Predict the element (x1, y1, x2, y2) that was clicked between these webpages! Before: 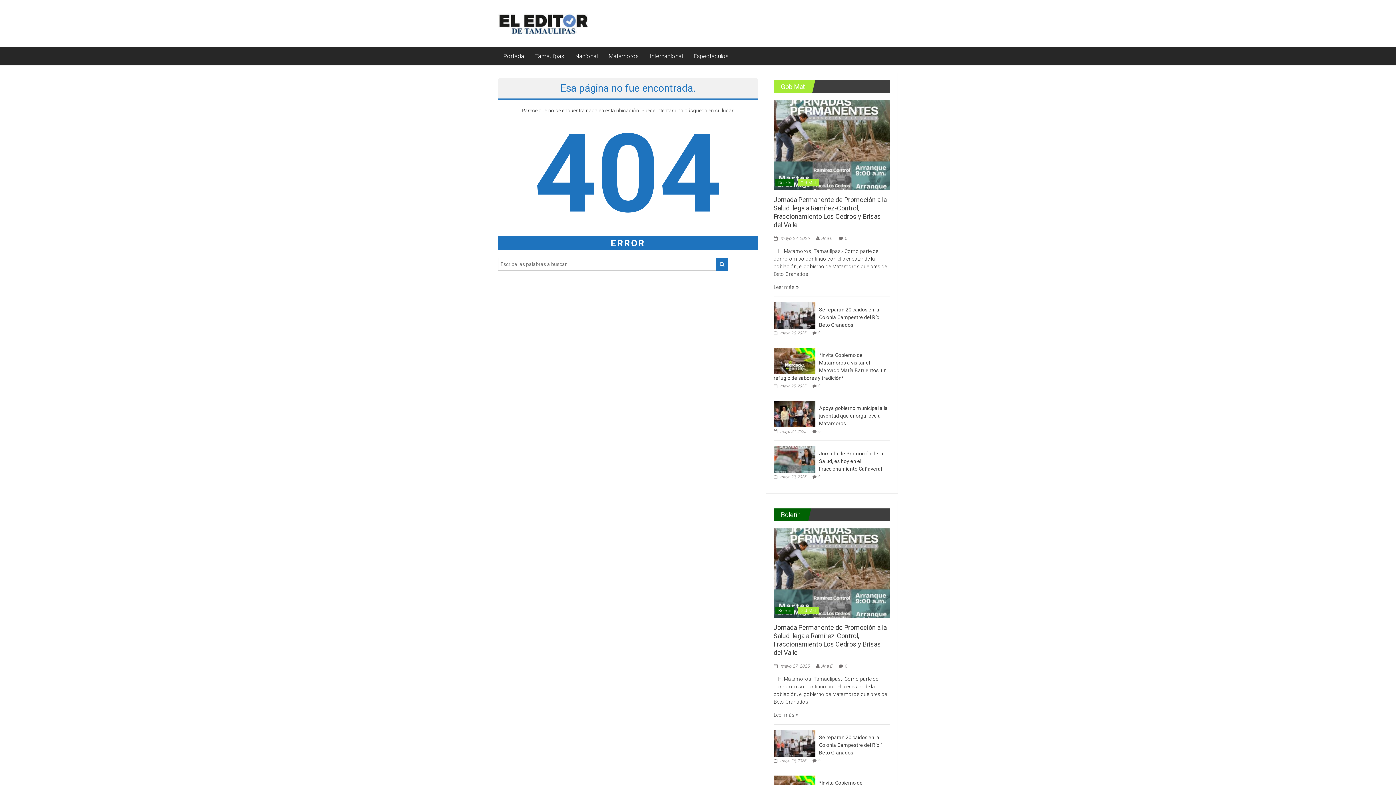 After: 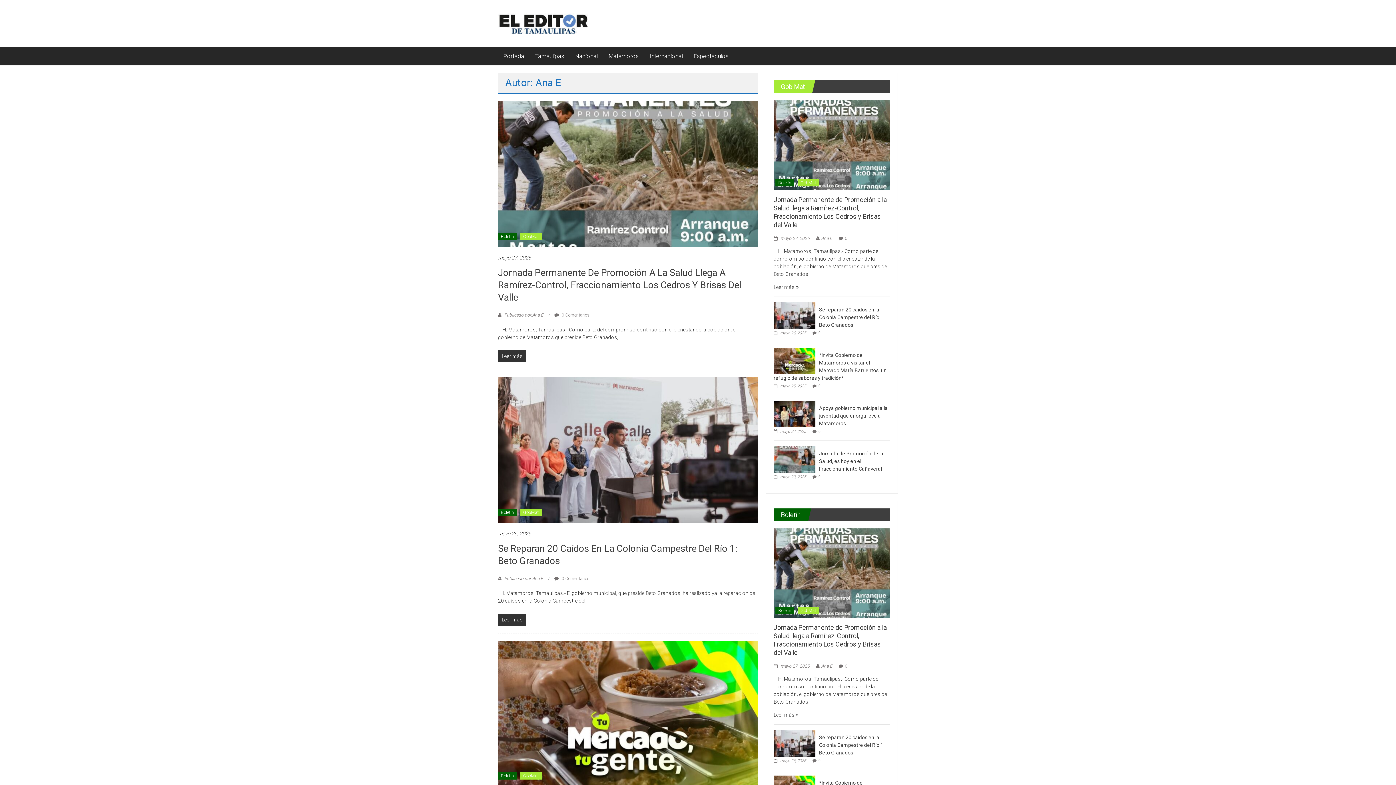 Action: label: Ana E bbox: (821, 235, 832, 240)